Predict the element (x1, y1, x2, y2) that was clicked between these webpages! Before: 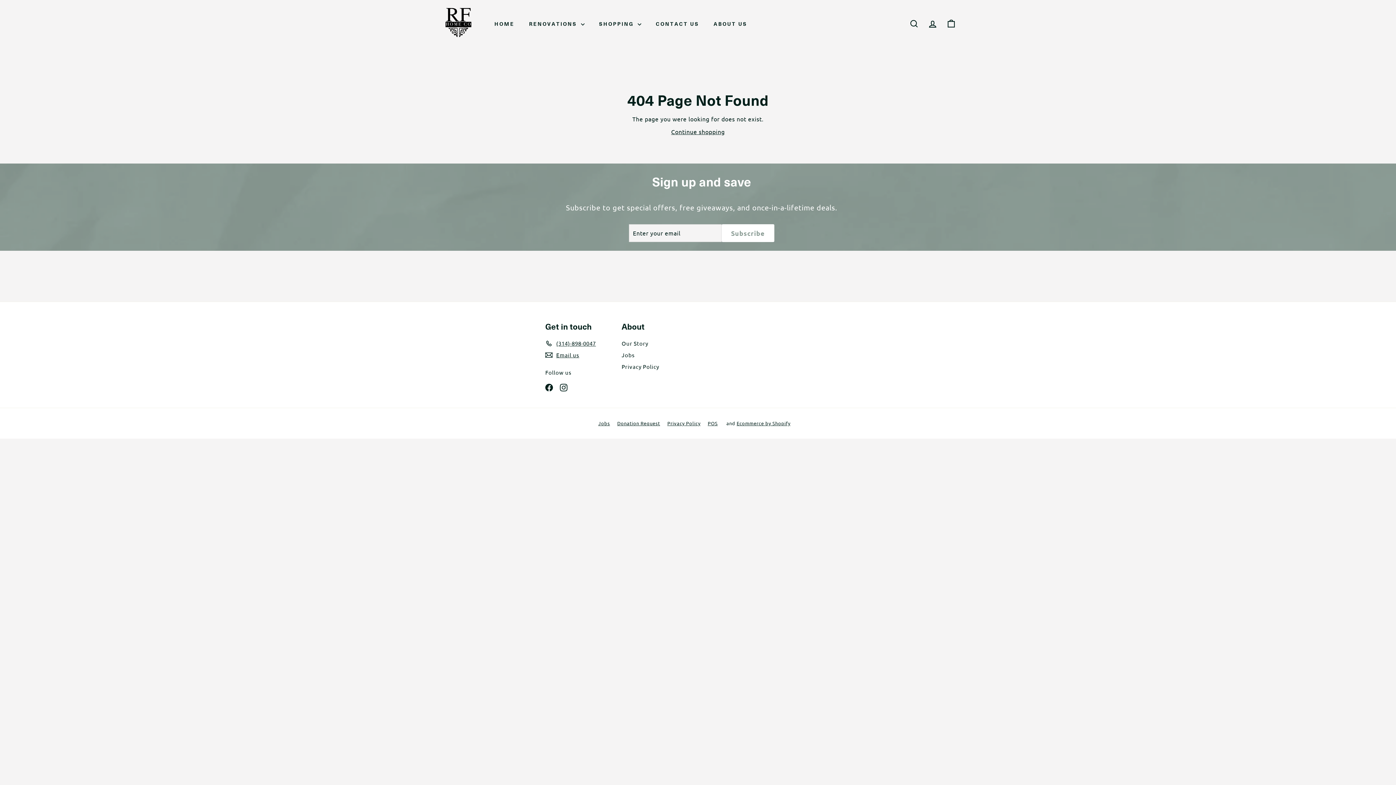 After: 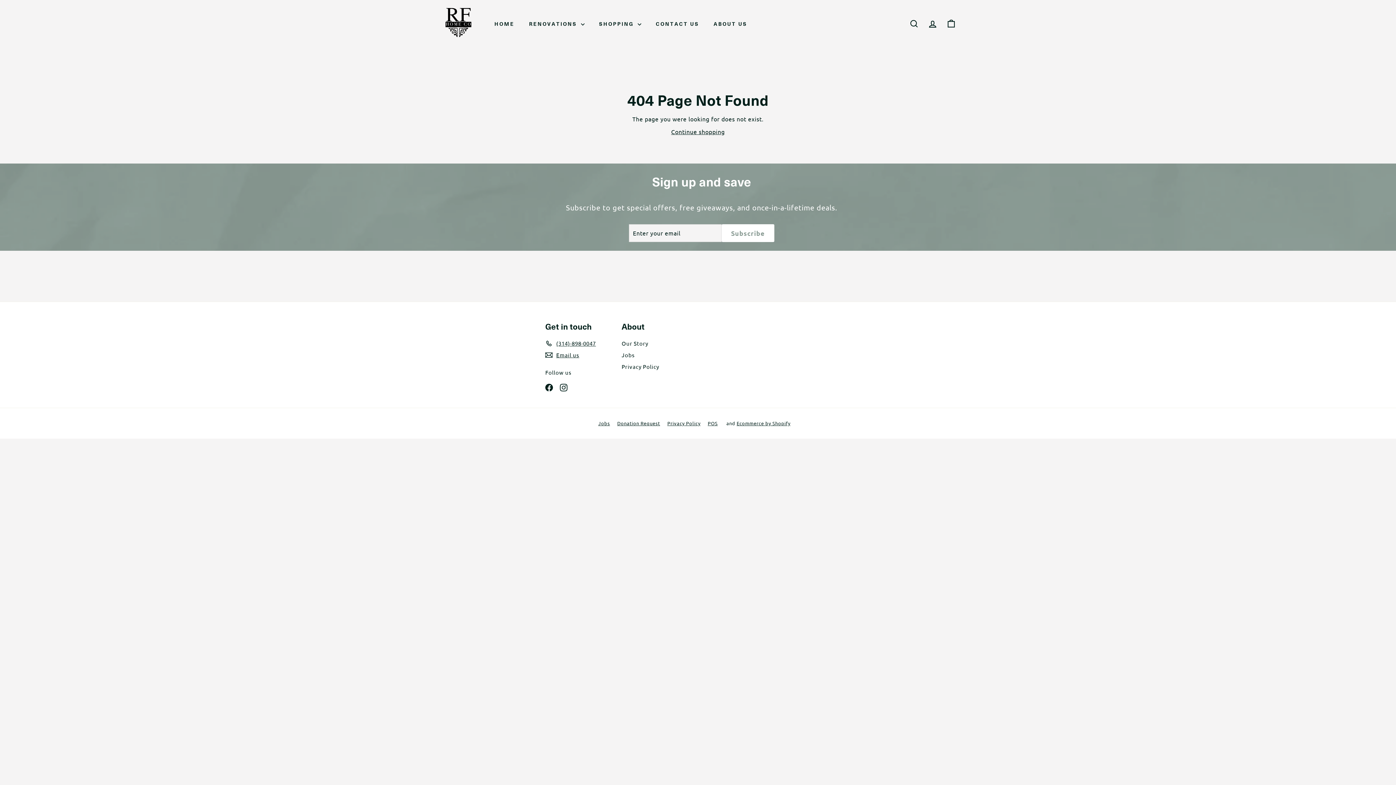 Action: bbox: (559, 382, 567, 391) label: Instagram